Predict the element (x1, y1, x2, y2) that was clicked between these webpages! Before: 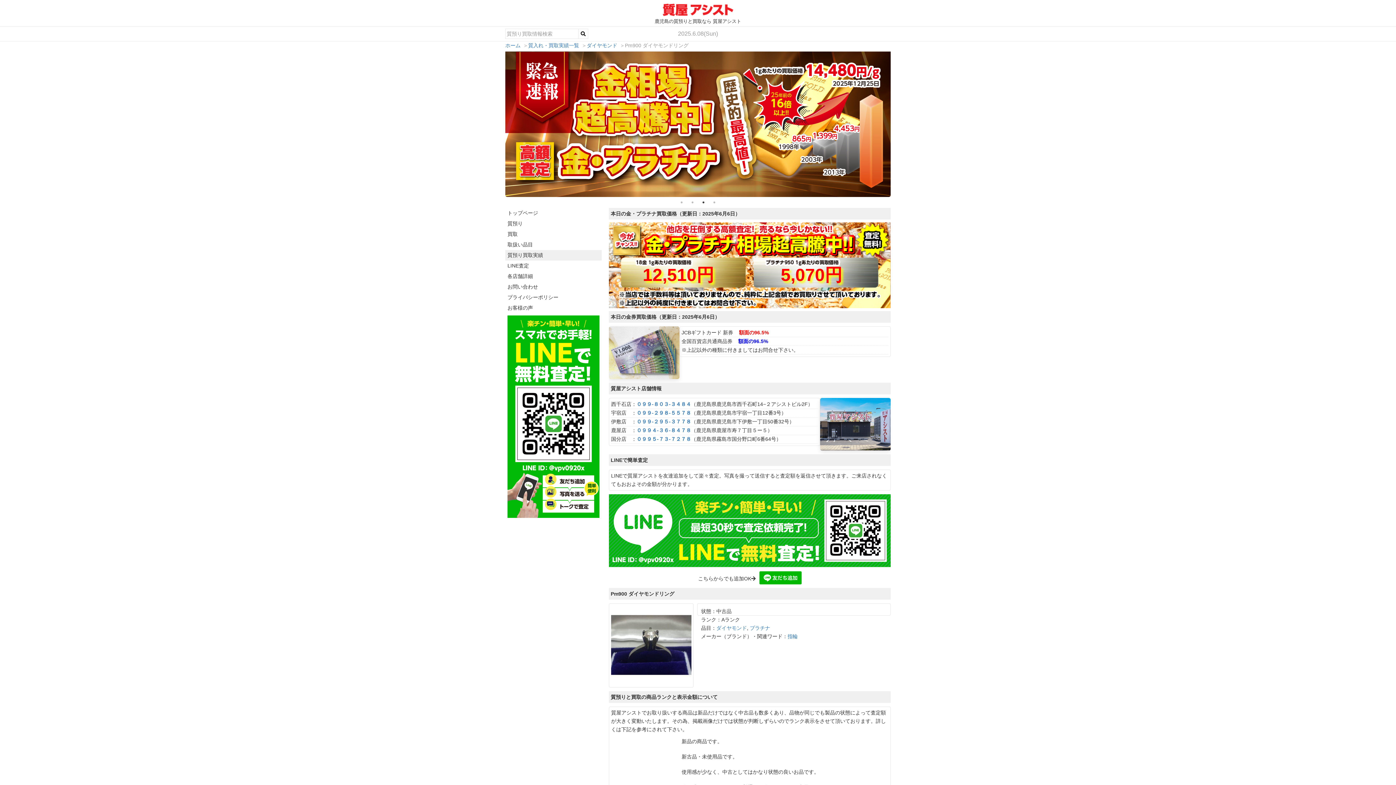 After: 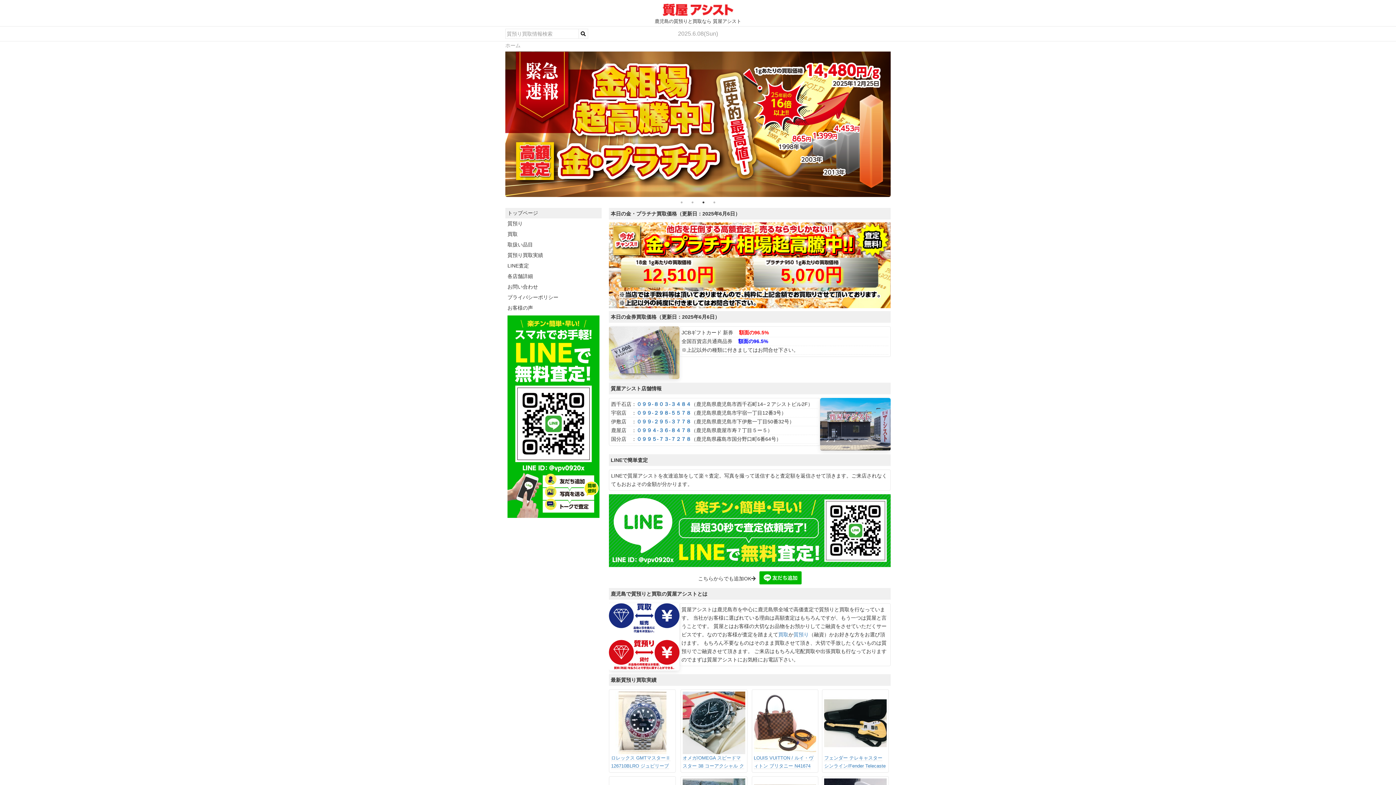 Action: bbox: (661, 11, 734, 17)